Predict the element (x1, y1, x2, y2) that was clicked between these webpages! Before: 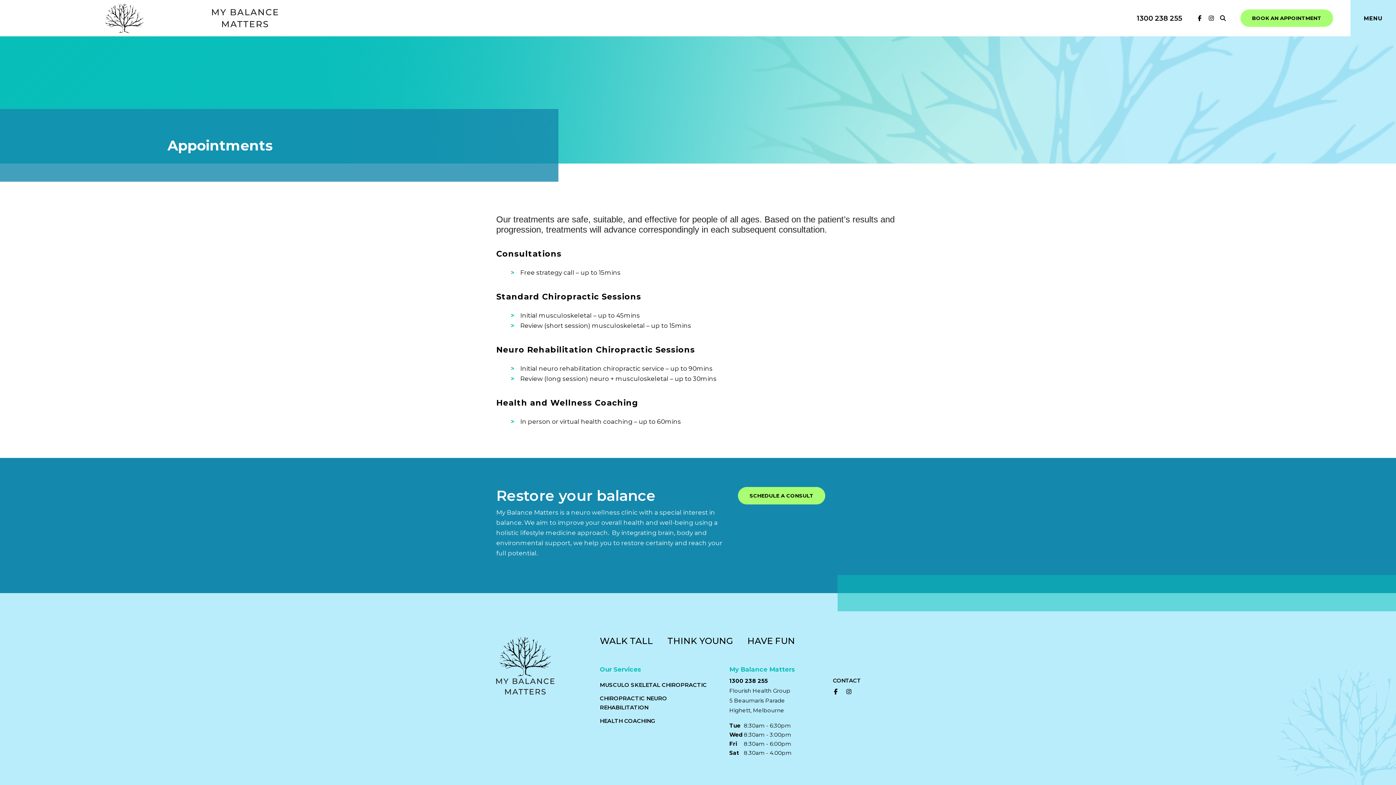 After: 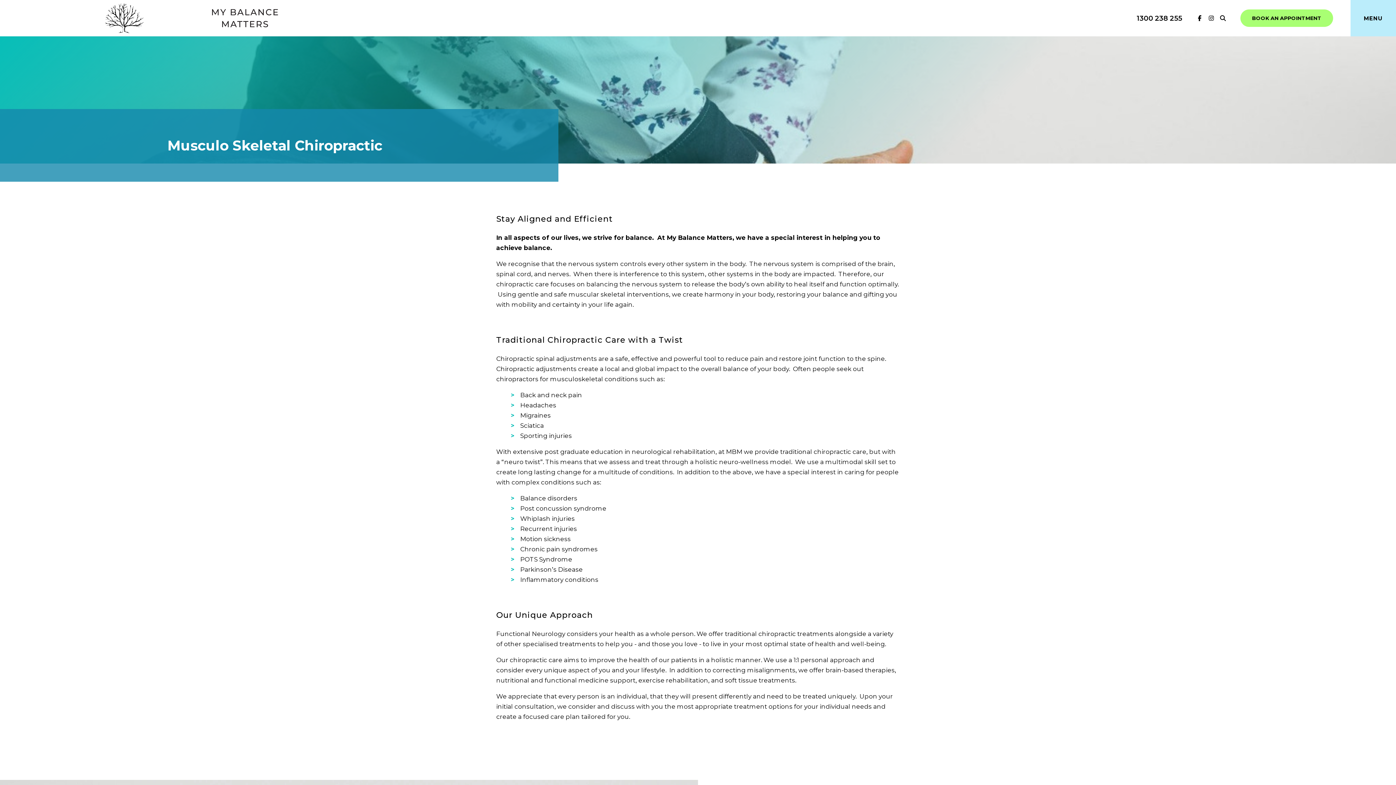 Action: label: MUSCULO SKELETAL CHIROPRACTIC bbox: (600, 676, 718, 689)